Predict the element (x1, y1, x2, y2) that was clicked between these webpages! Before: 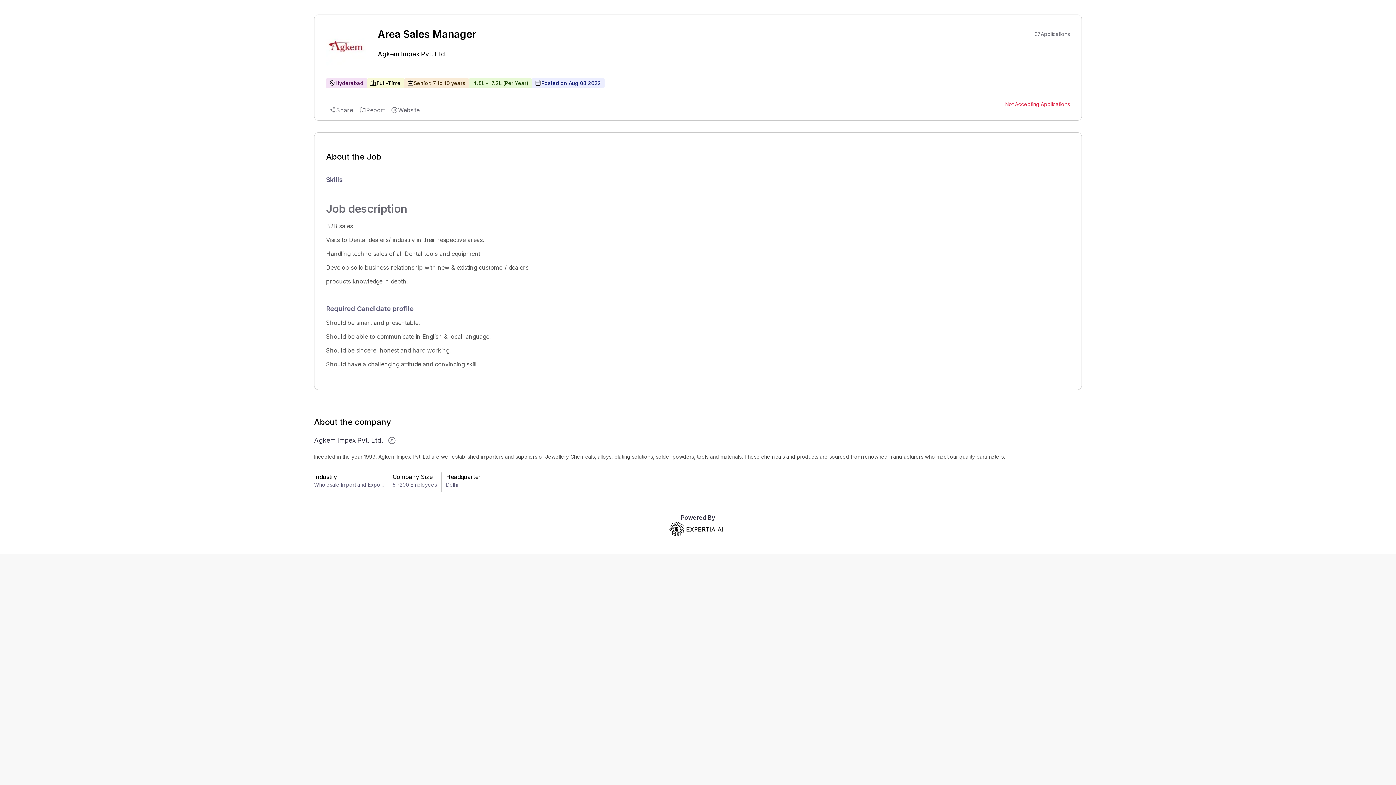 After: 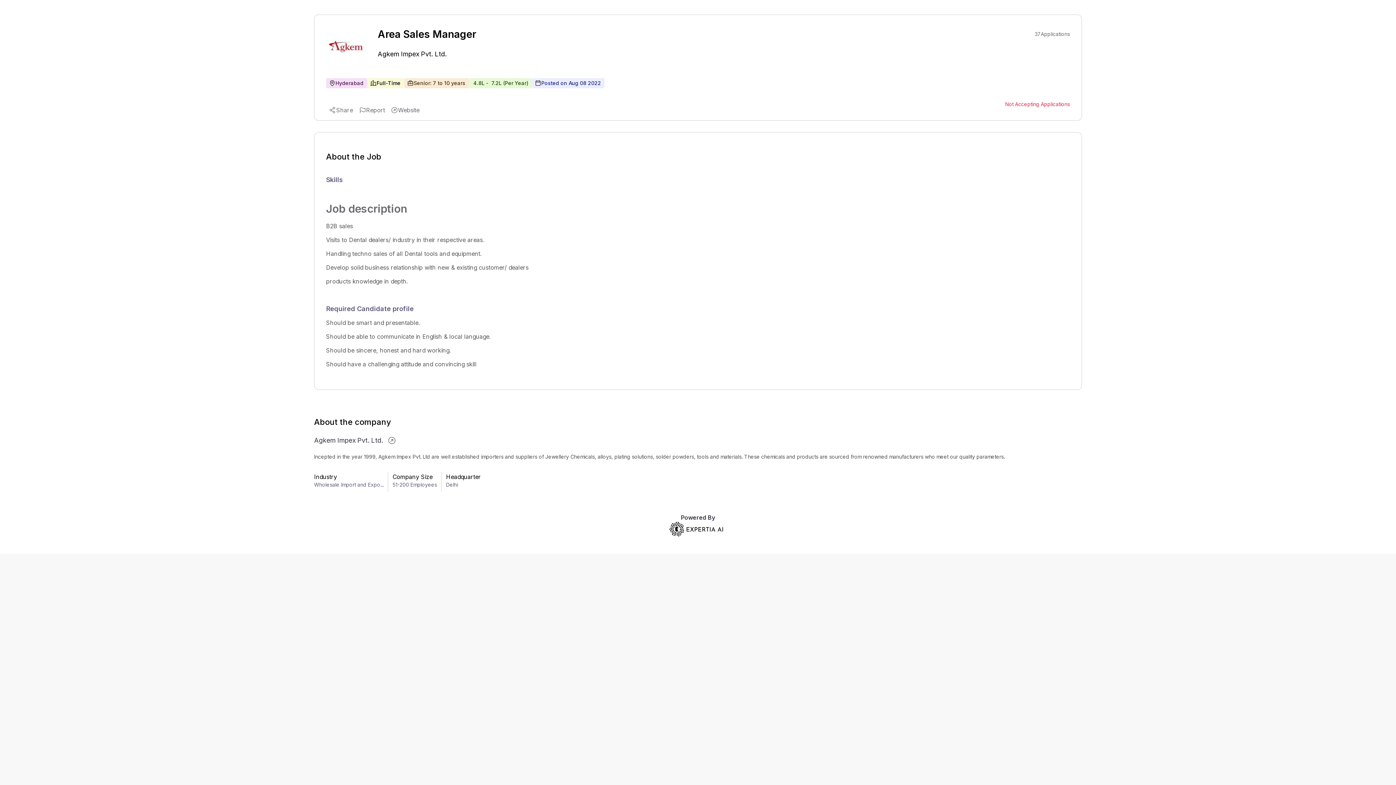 Action: bbox: (314, 428, 387, 453) label: Agkem Impex Pvt. Ltd.